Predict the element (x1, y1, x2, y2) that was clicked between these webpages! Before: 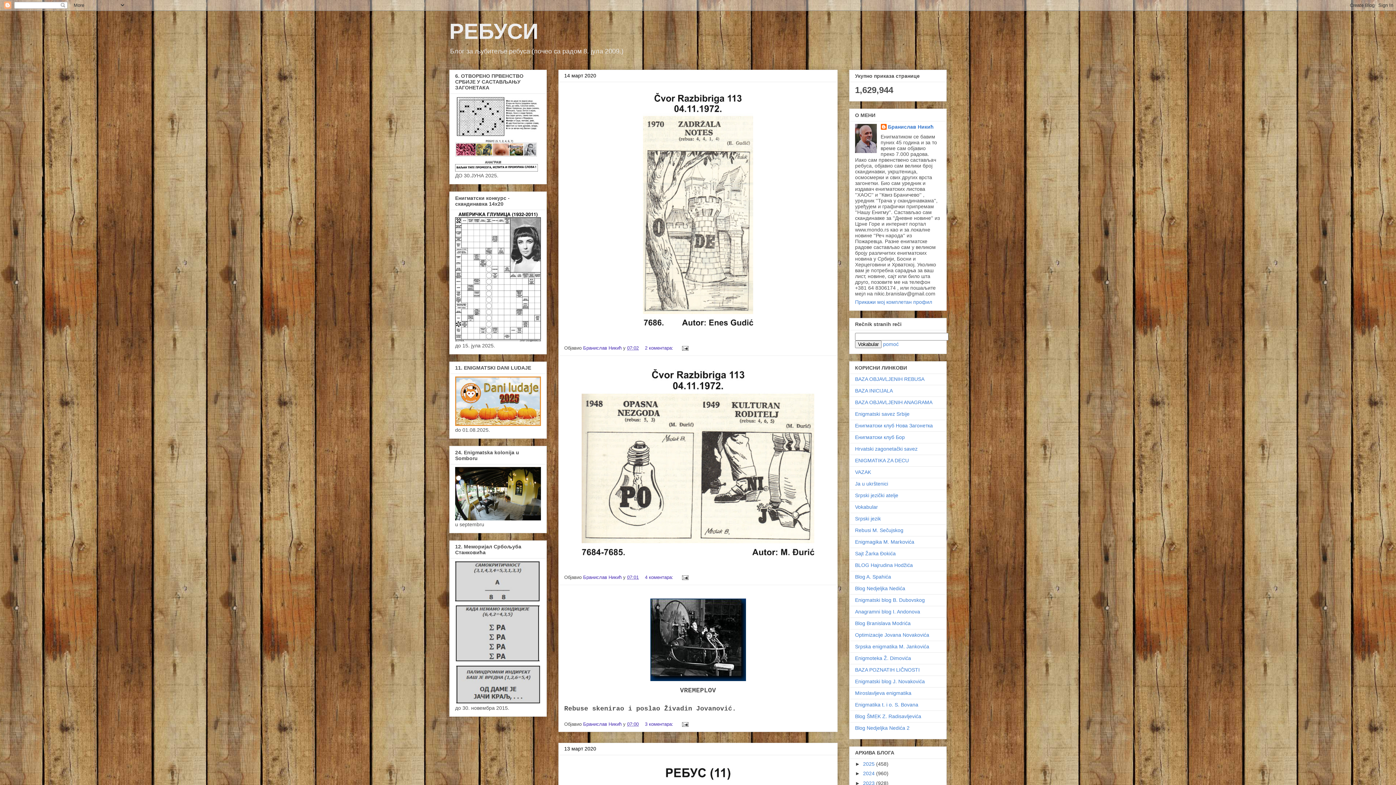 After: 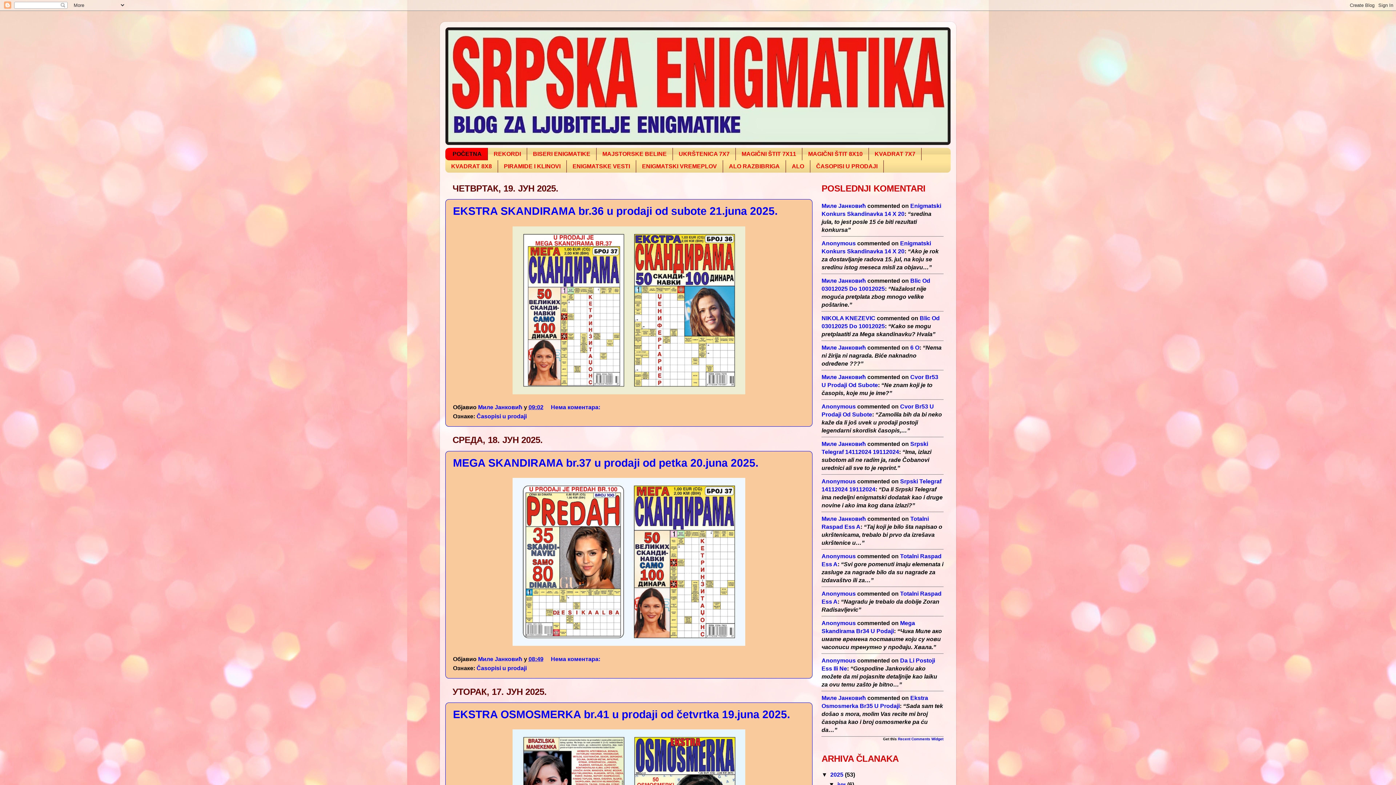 Action: bbox: (855, 643, 929, 649) label: Srpska enigmatika M. Jankovića